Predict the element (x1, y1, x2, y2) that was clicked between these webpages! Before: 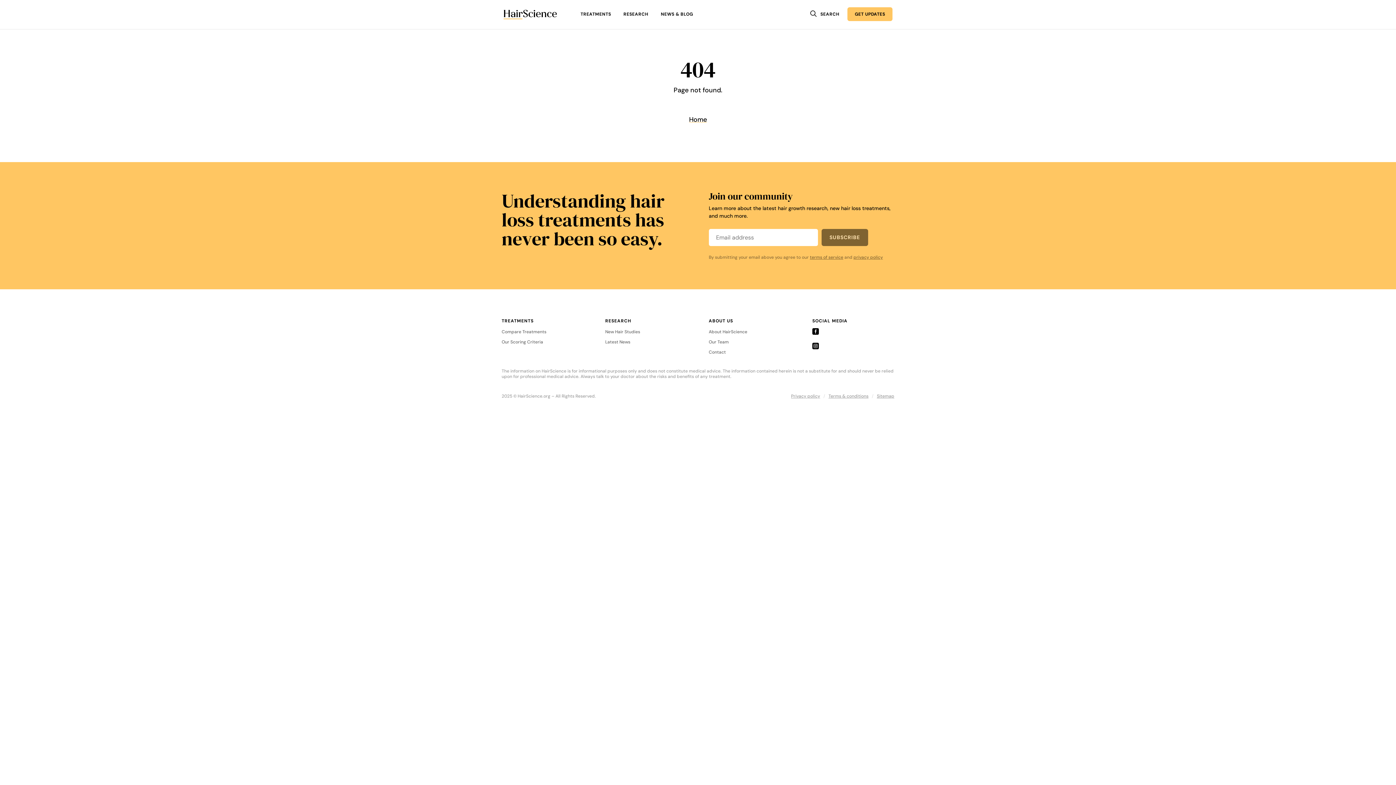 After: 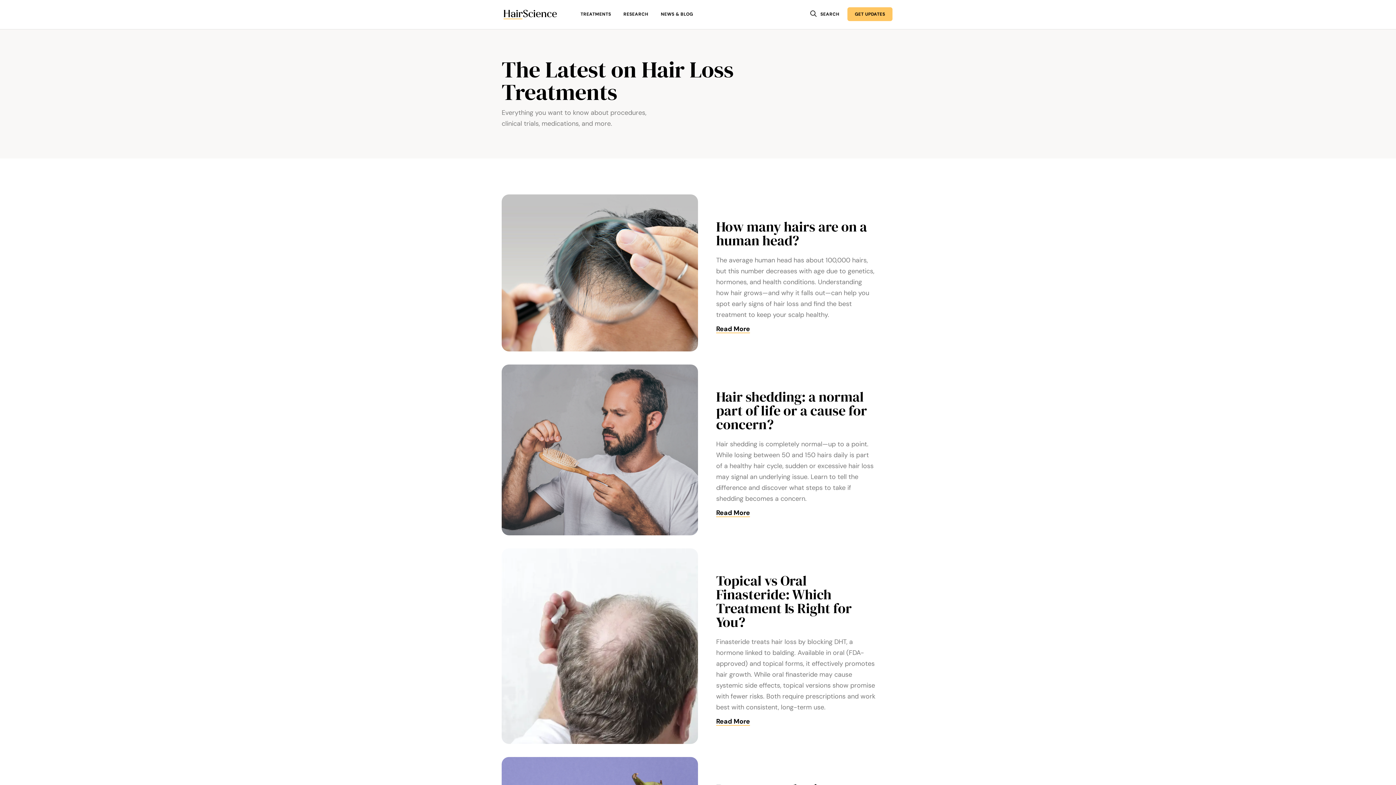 Action: bbox: (605, 339, 630, 347) label: Latest News